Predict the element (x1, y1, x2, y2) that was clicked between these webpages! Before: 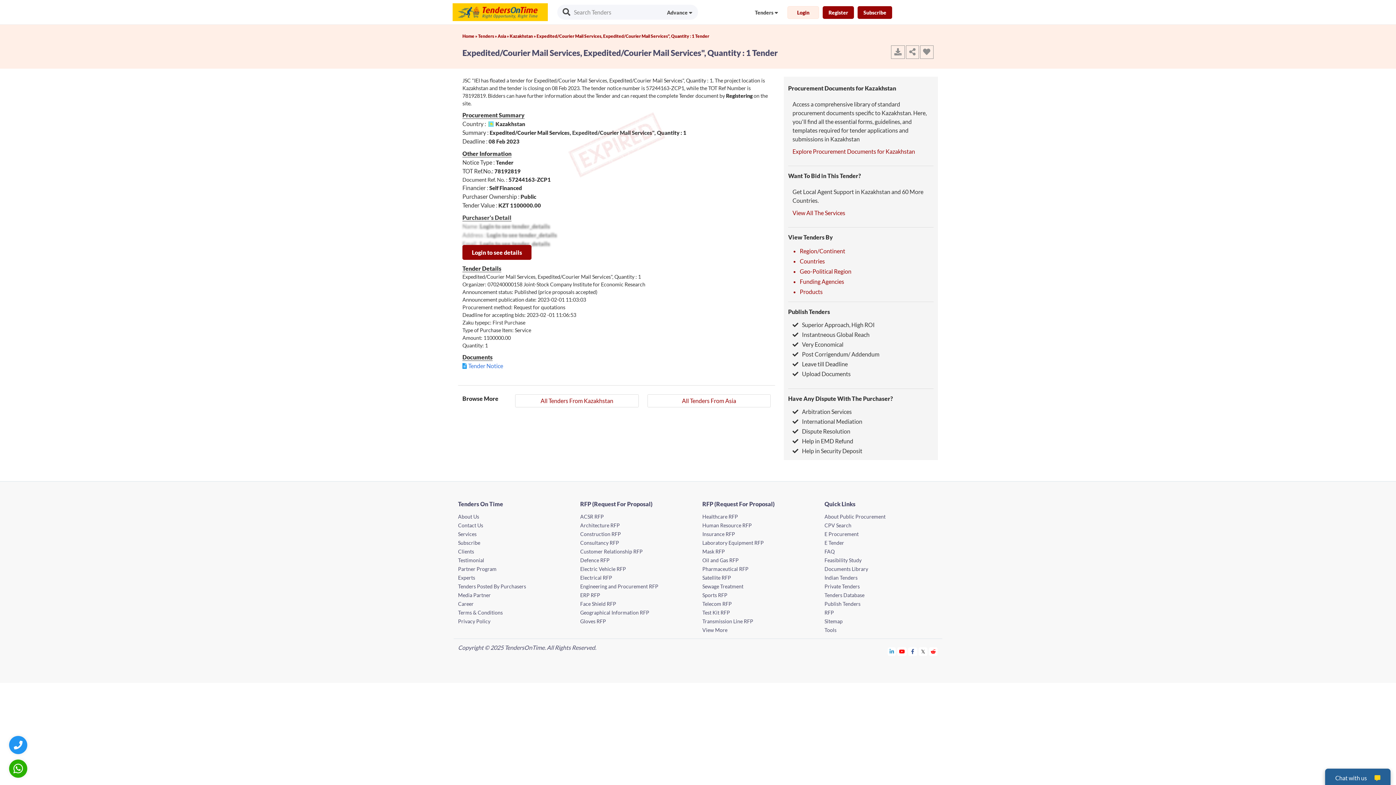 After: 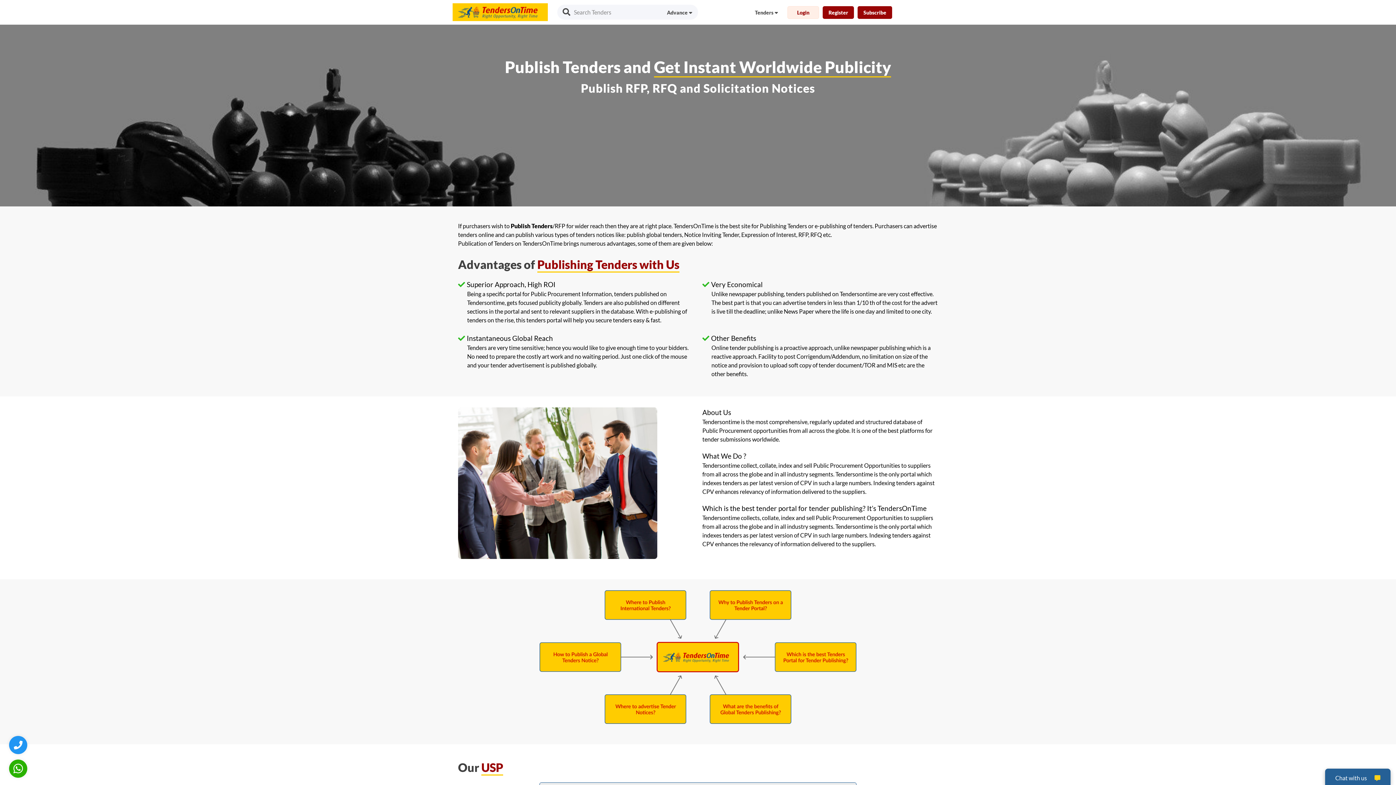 Action: bbox: (792, 350, 879, 357) label: Post Corrigendum/ Addendum